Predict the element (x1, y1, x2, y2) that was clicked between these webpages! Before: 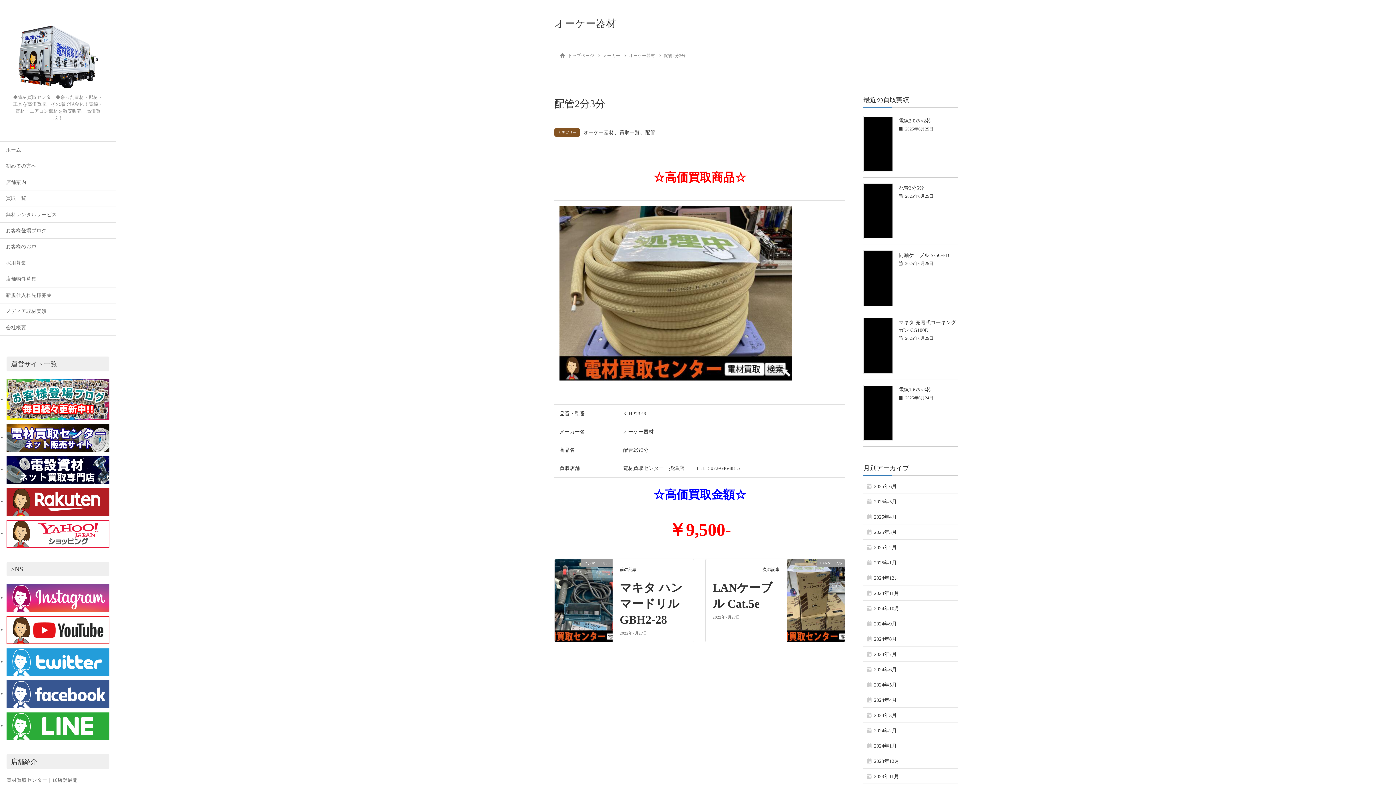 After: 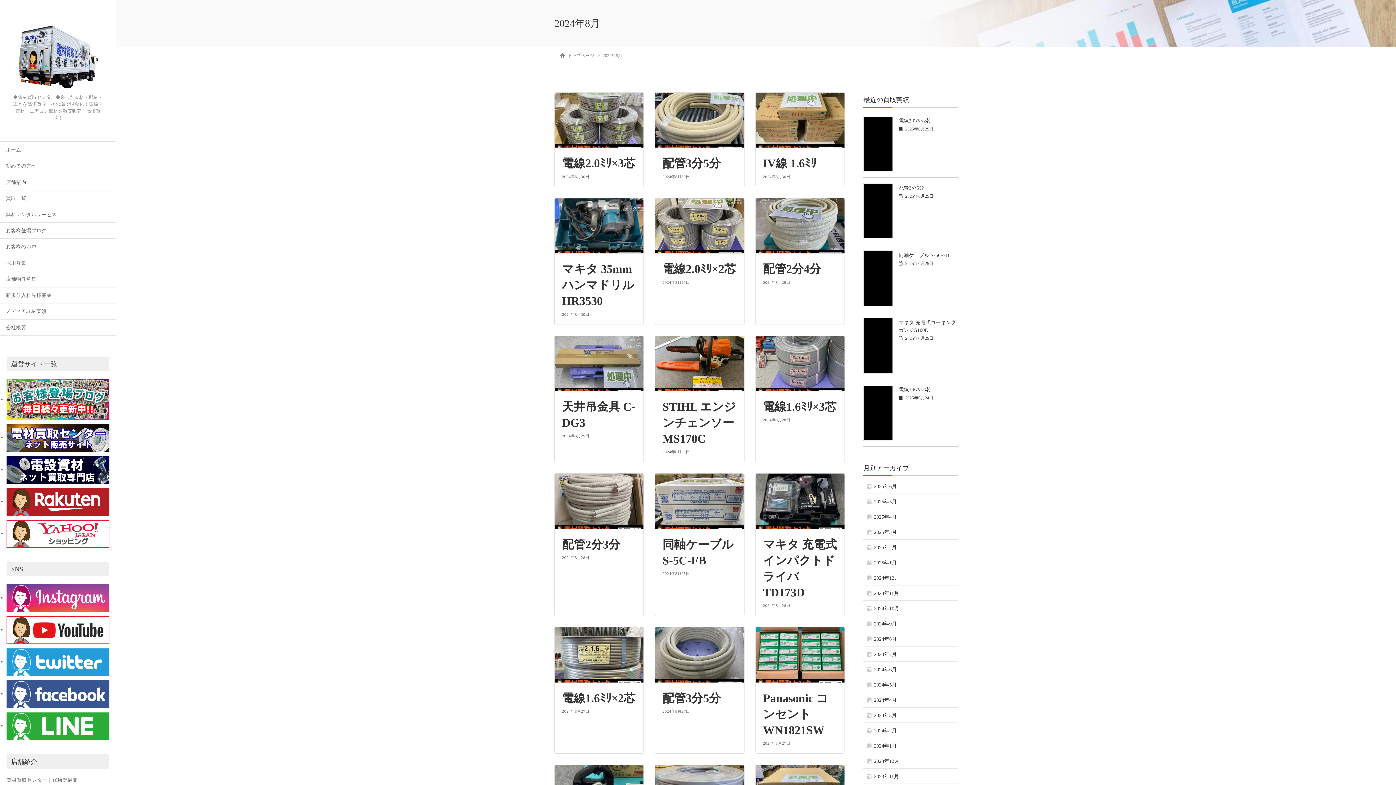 Action: bbox: (863, 631, 958, 647) label: 2024年8月